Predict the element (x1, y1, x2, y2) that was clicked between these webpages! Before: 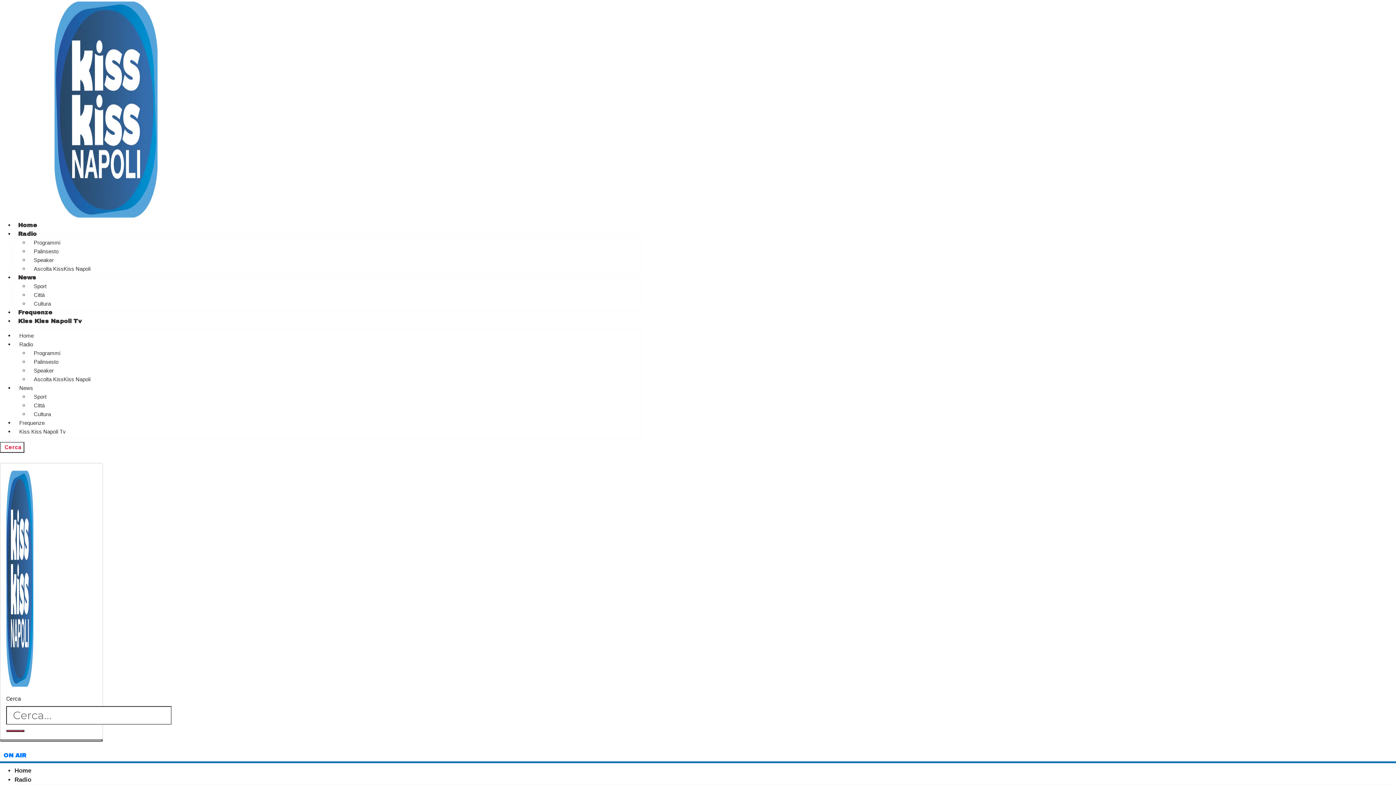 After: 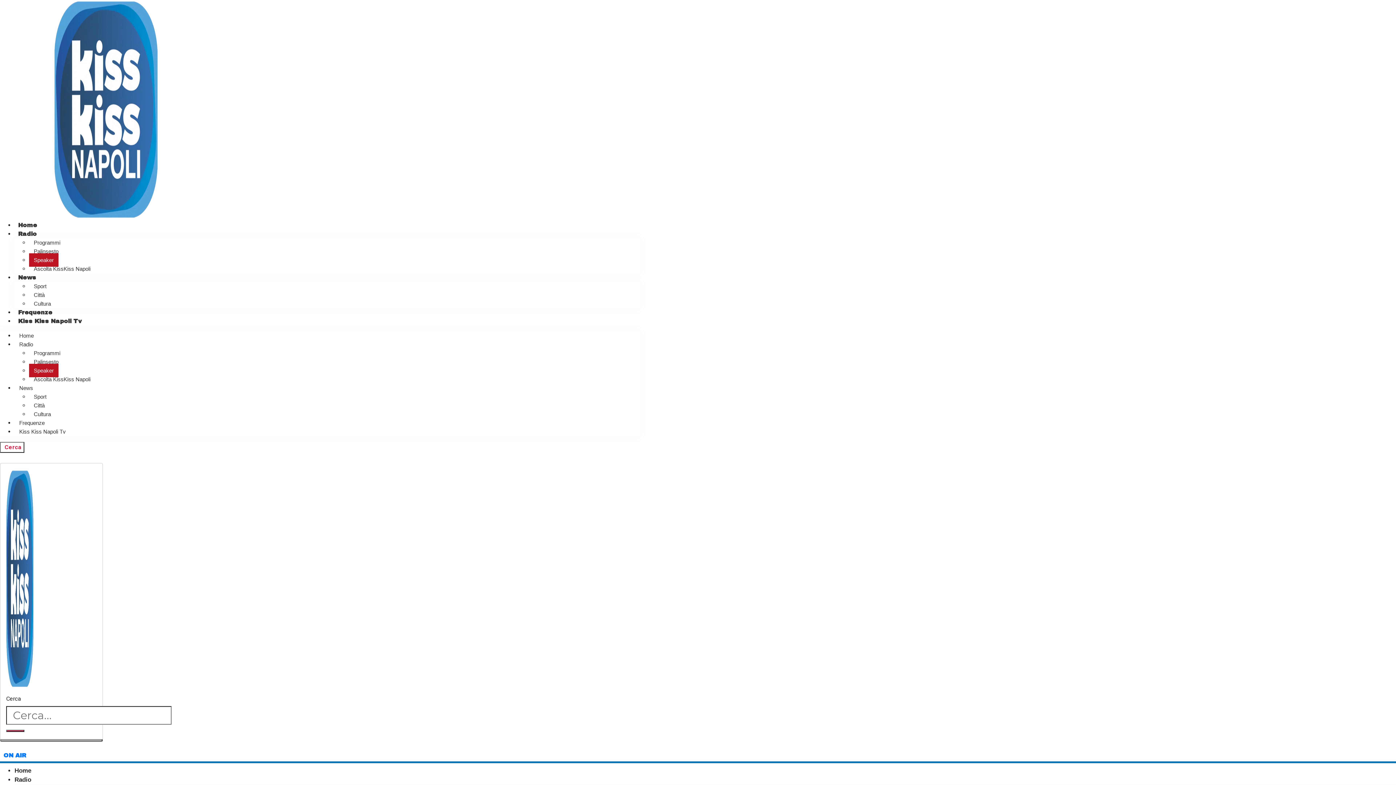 Action: label: Speaker bbox: (29, 253, 58, 266)